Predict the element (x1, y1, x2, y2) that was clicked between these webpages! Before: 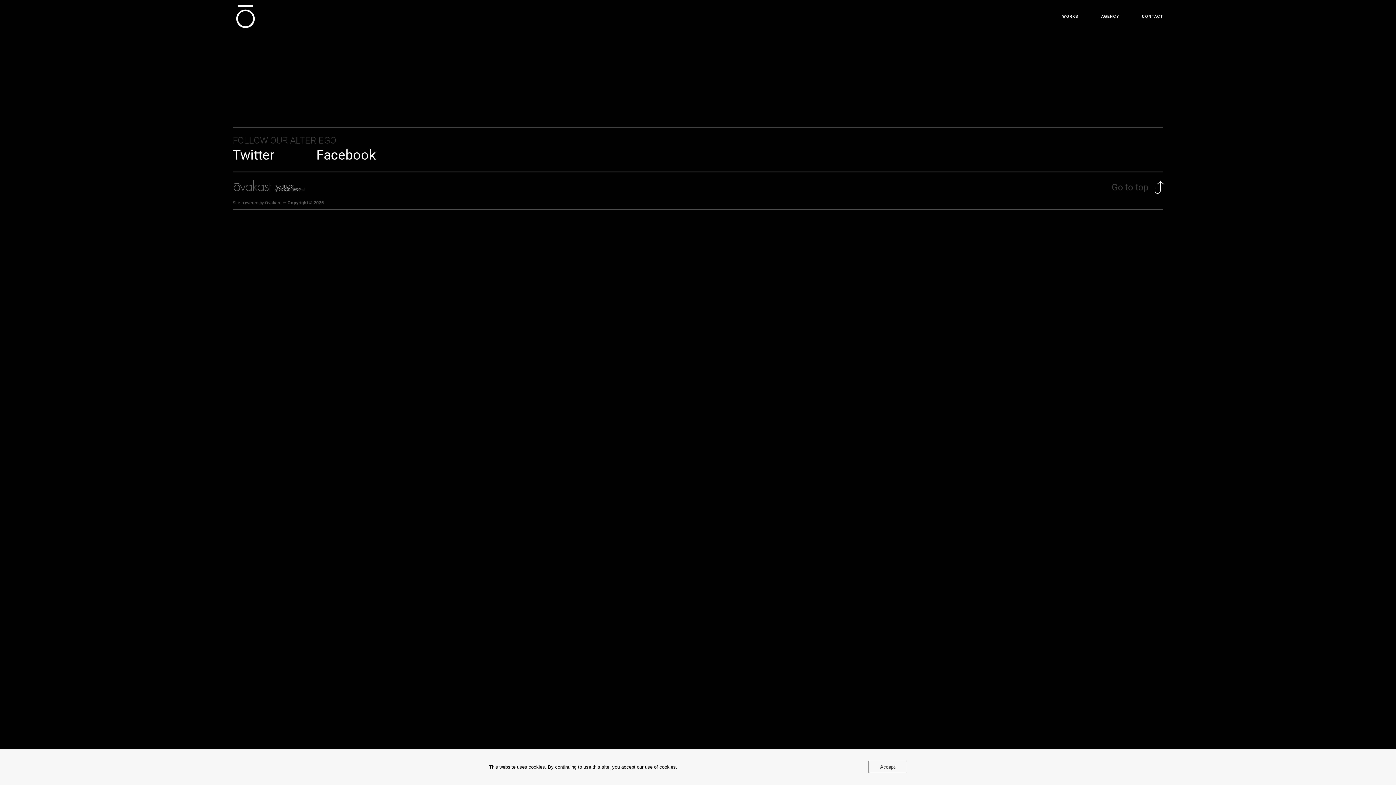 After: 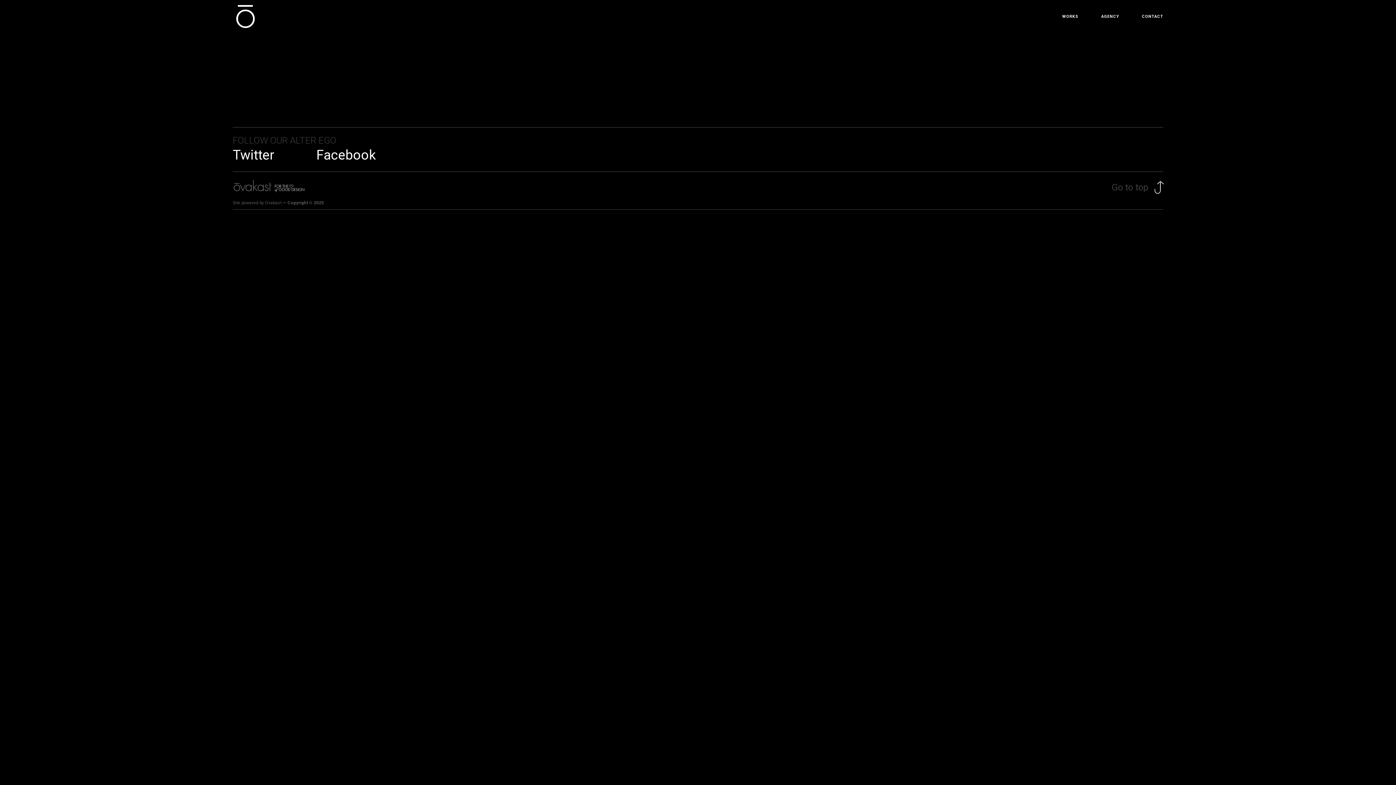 Action: label: Accept bbox: (868, 761, 907, 773)